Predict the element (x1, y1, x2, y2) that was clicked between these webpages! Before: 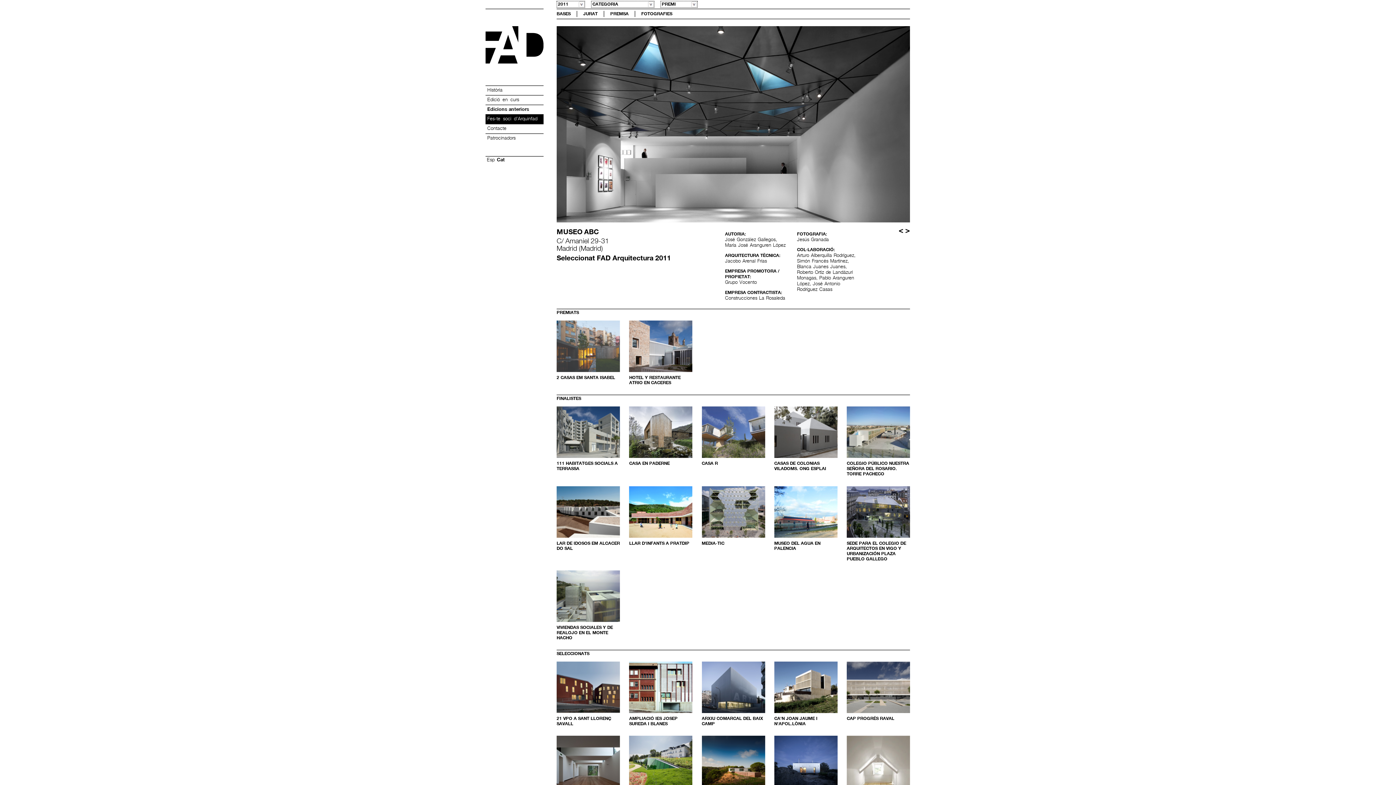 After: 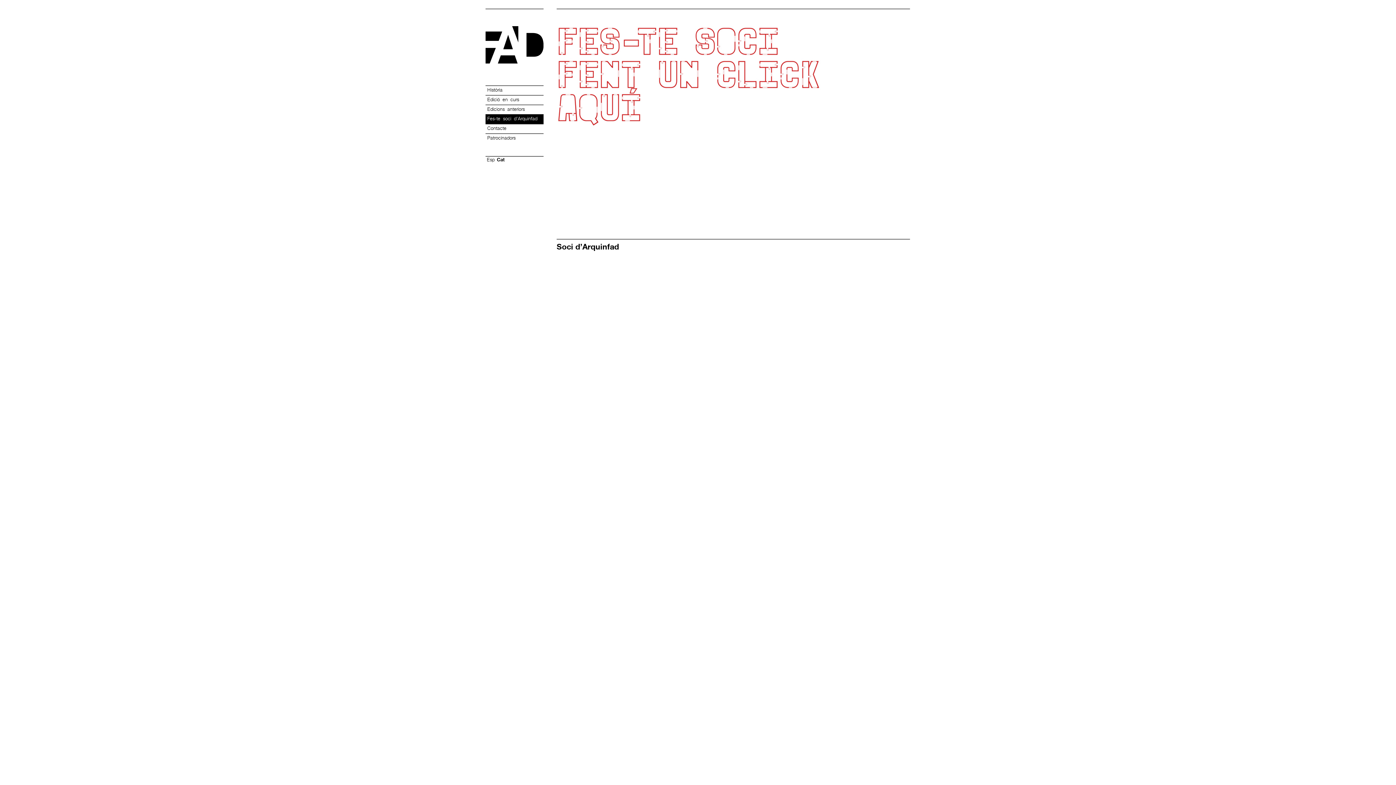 Action: label: Fes-te soci d’Arquinfad bbox: (487, 116, 543, 122)